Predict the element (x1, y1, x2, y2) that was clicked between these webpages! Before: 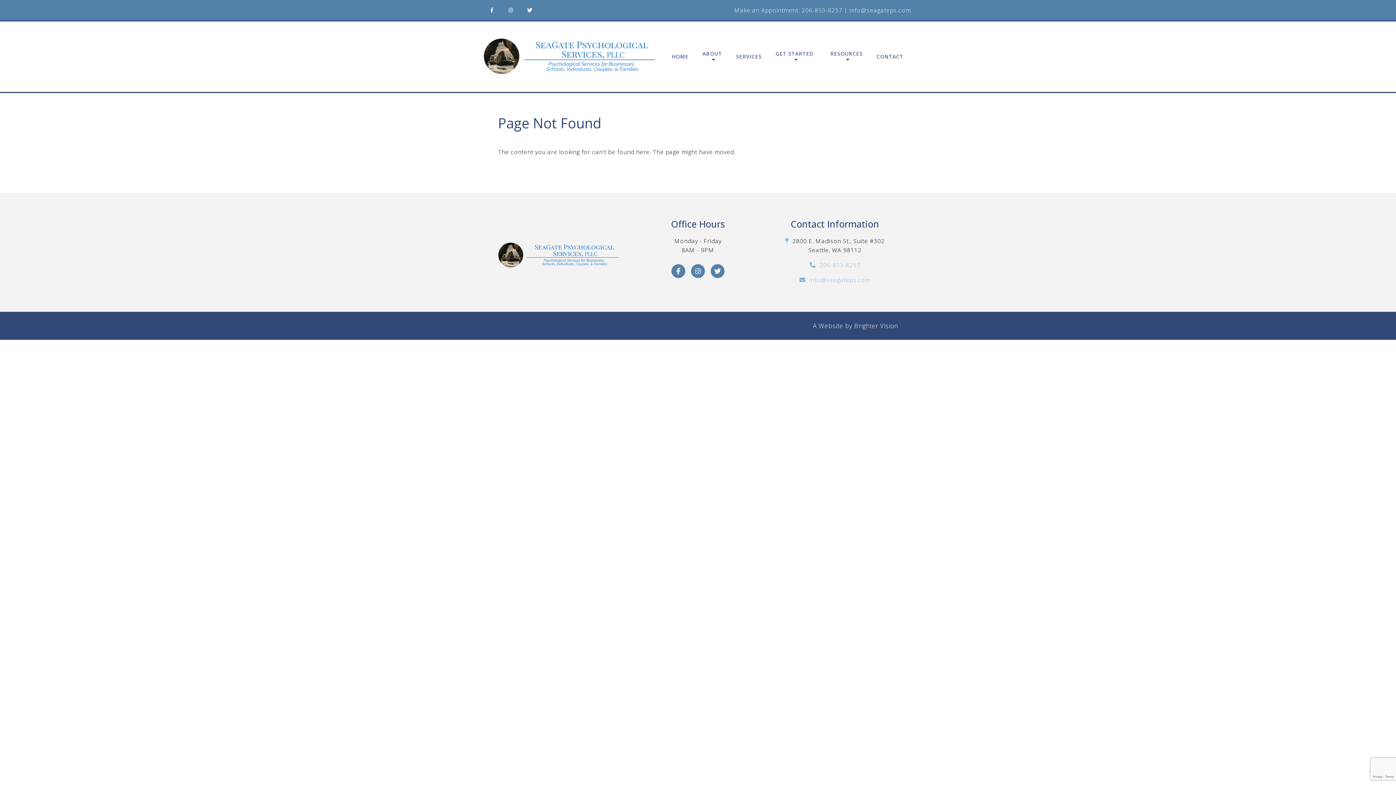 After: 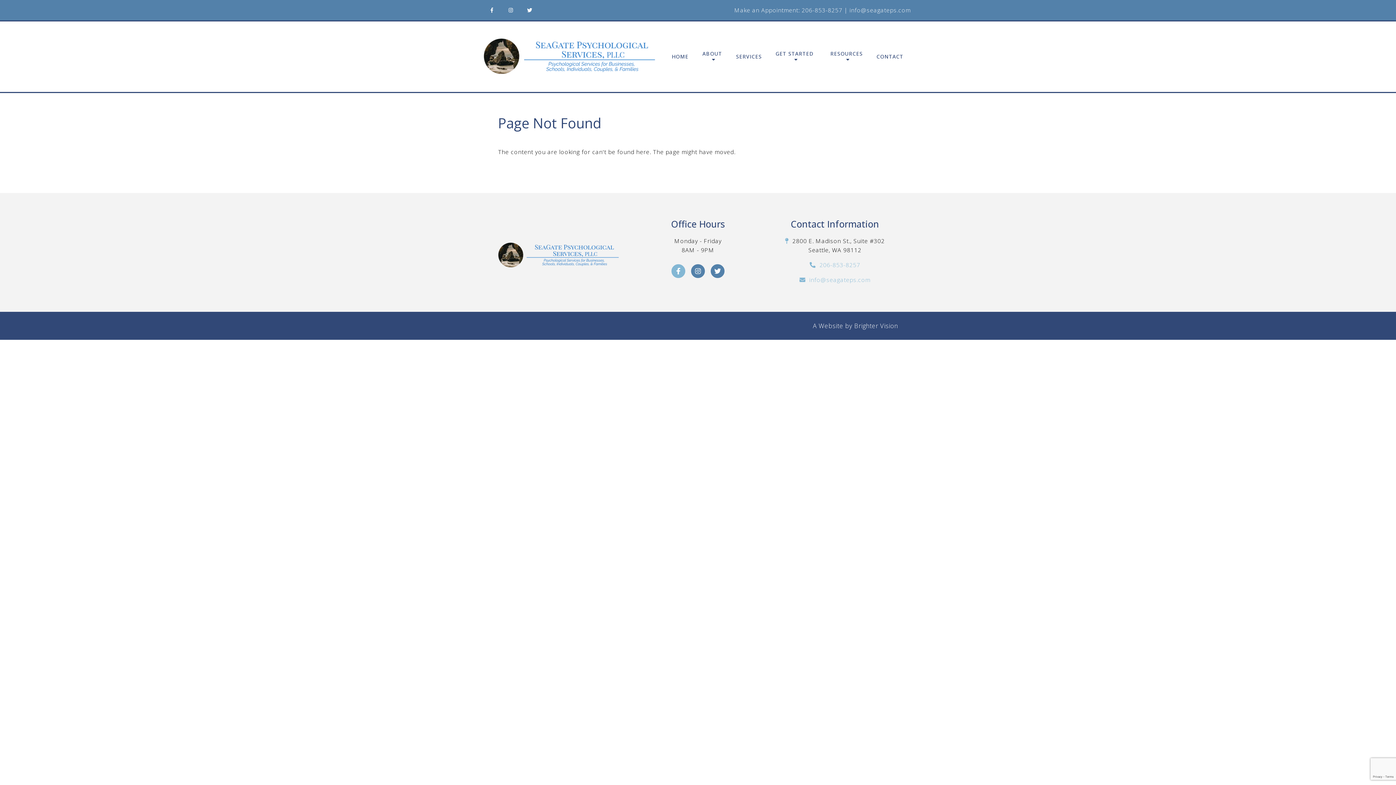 Action: bbox: (671, 264, 685, 278)